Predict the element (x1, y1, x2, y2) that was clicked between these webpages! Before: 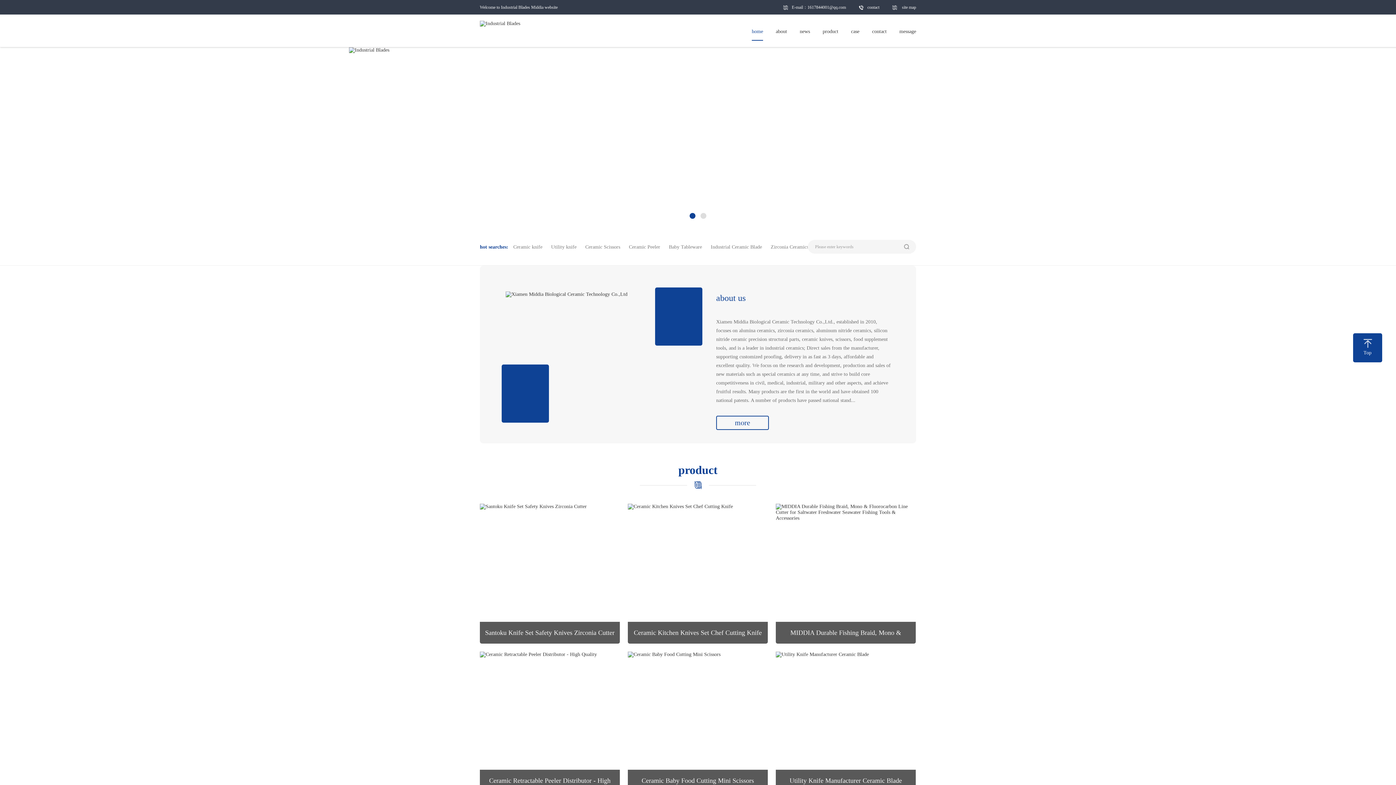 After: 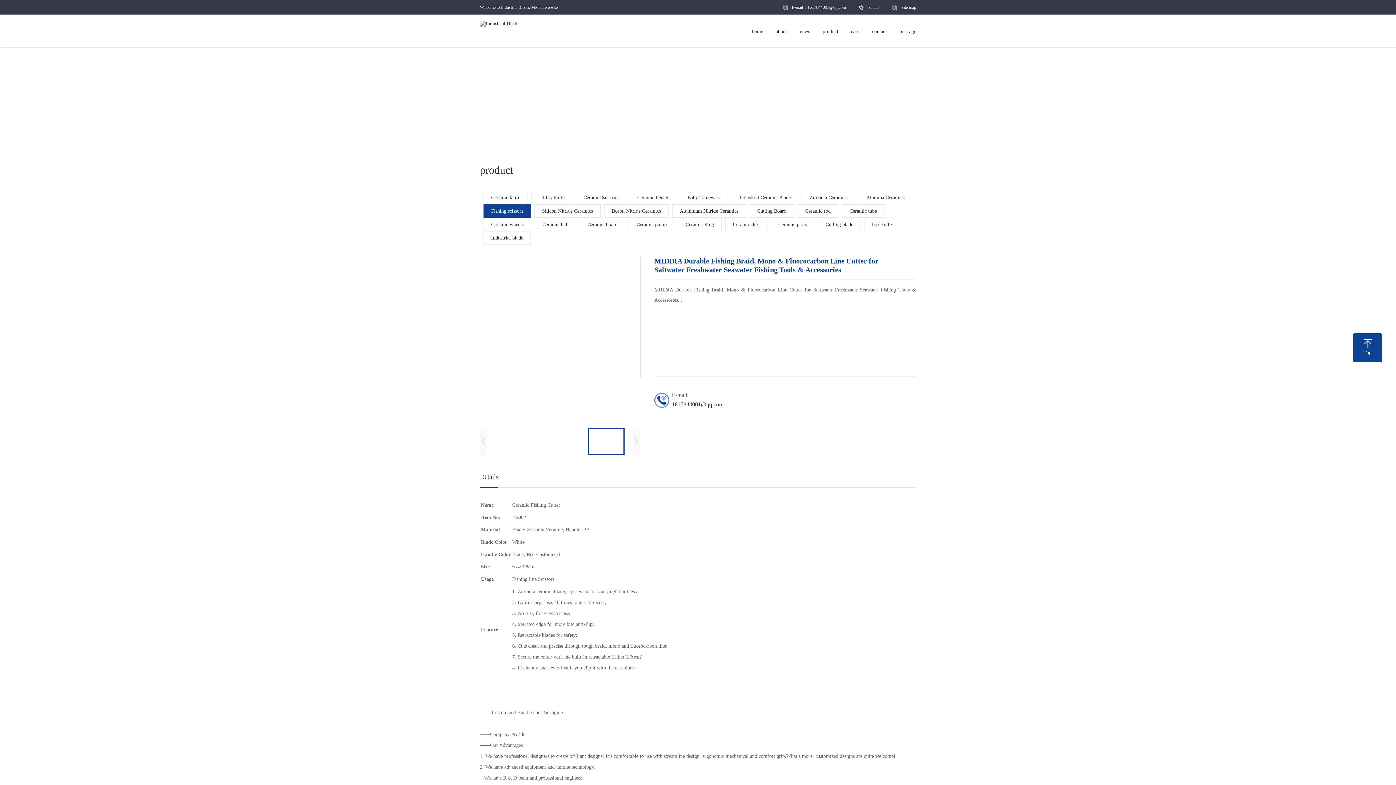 Action: label: MIDDIA Durable Fishing Braid, Mono & Fluorocarbon Line Cutter for Saltwater Freshwater Seawater Fishing Tools & Accessories
more bbox: (776, 504, 916, 644)